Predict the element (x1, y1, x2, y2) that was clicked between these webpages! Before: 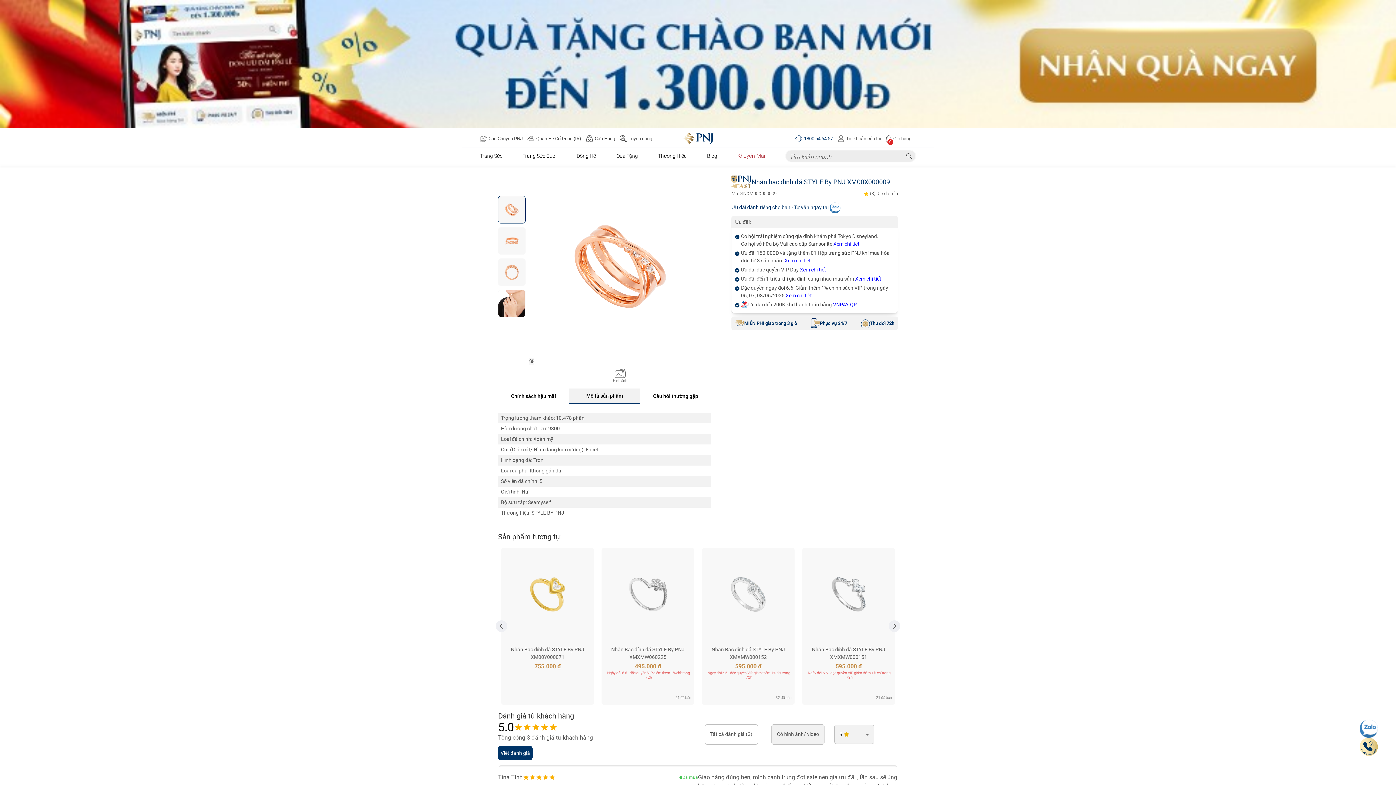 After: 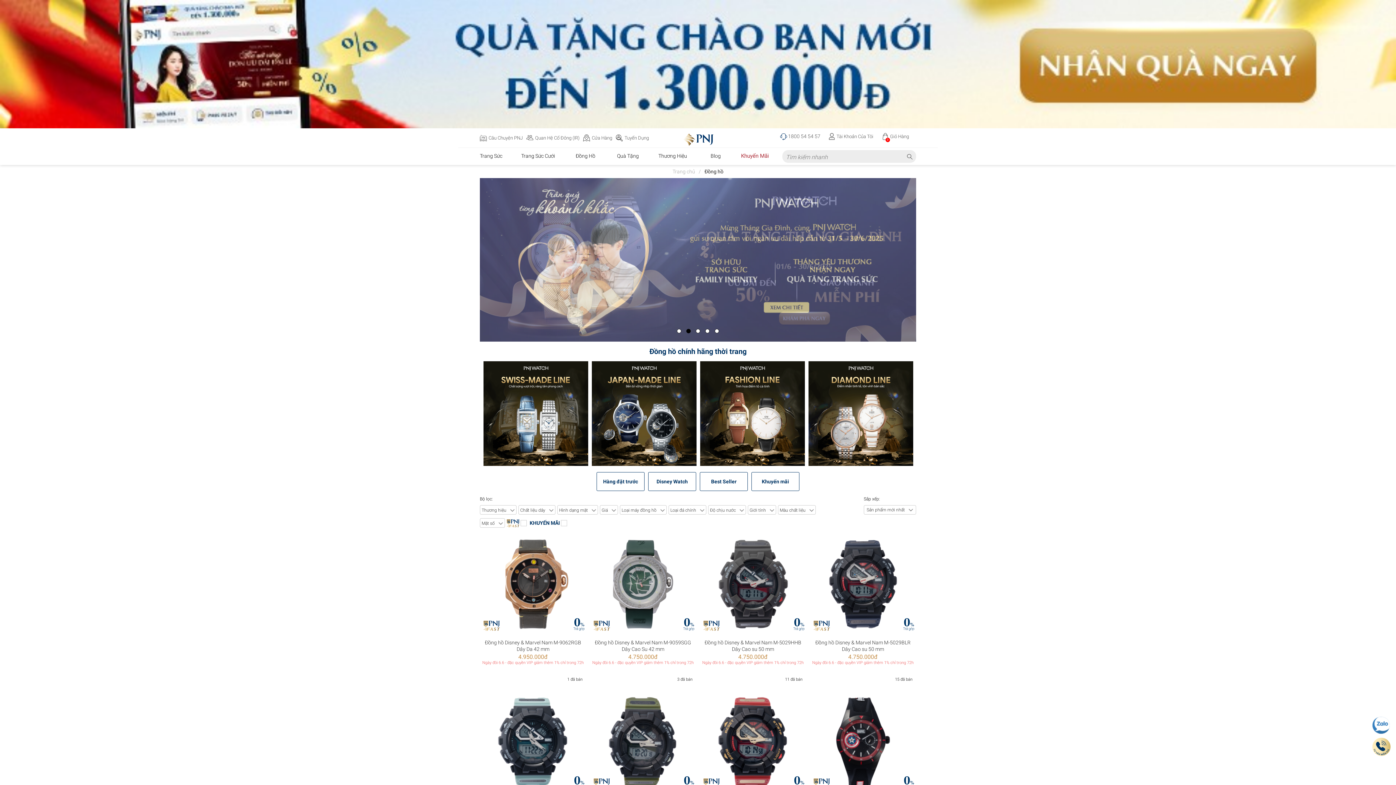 Action: label: Đồng Hồ bbox: (576, 152, 596, 160)